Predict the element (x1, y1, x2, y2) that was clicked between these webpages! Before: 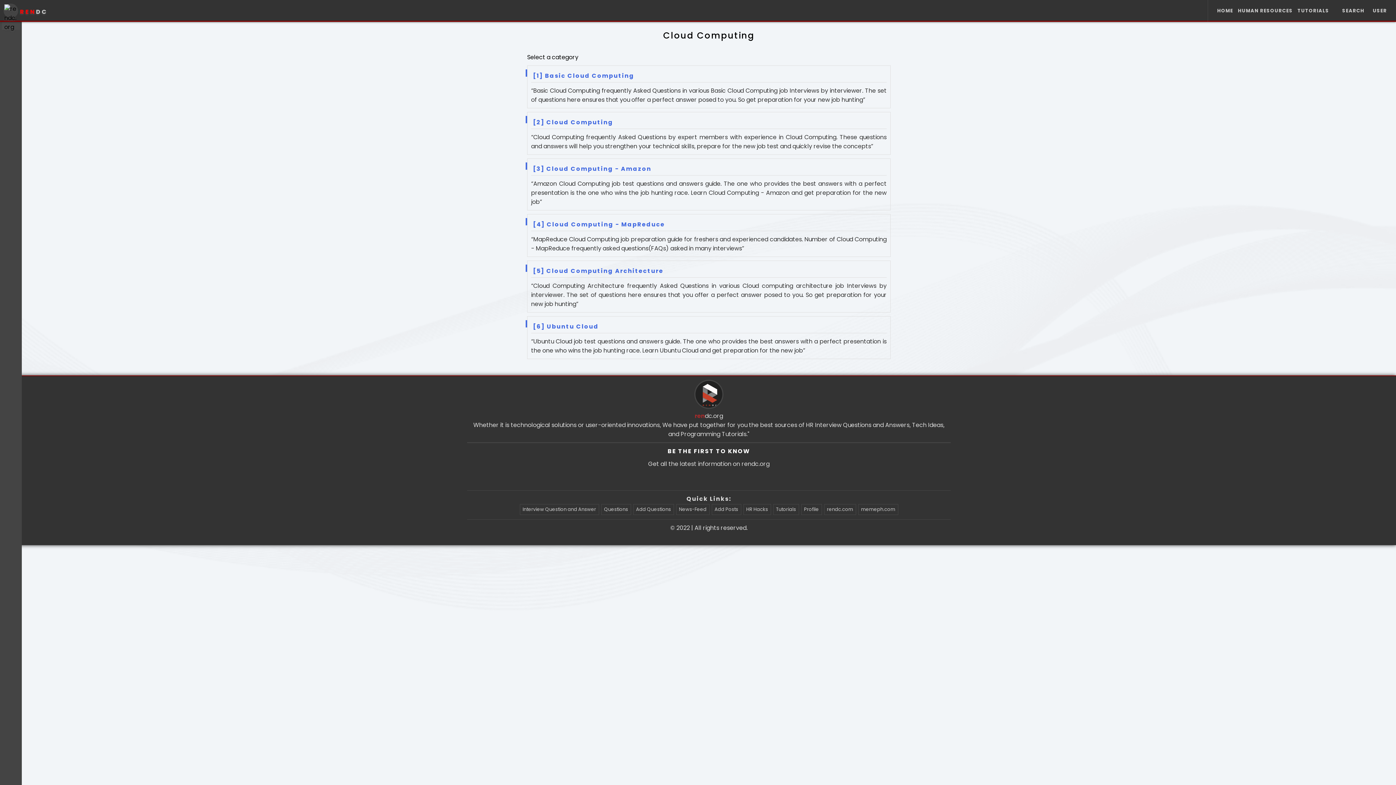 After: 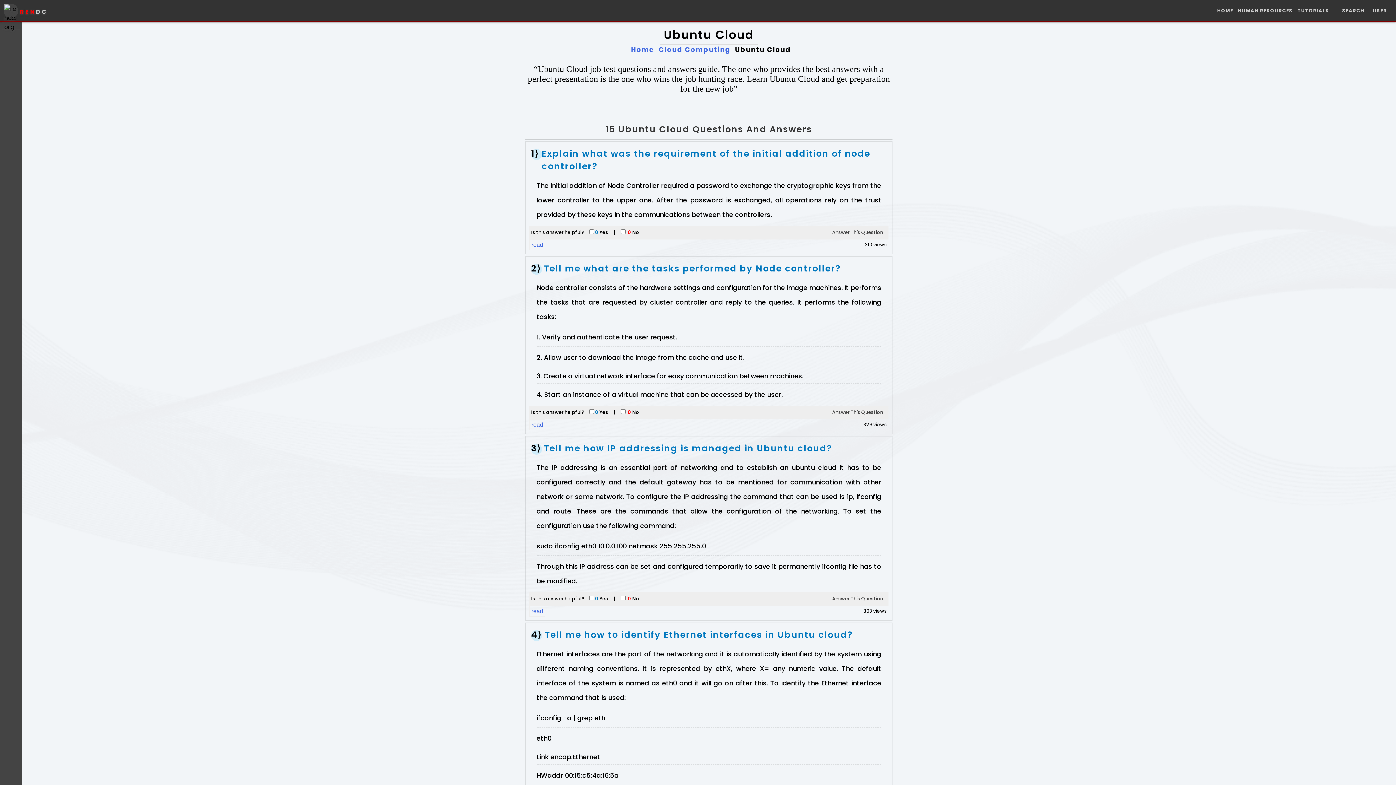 Action: label: [6] Ubuntu Cloud

“Ubuntu Cloud job test questions and answers guide. The one who provides the best answers with a perfect presentation is the one who wins the job hunting race. Learn Ubuntu Cloud and get preparation for the new job” bbox: (531, 320, 886, 355)